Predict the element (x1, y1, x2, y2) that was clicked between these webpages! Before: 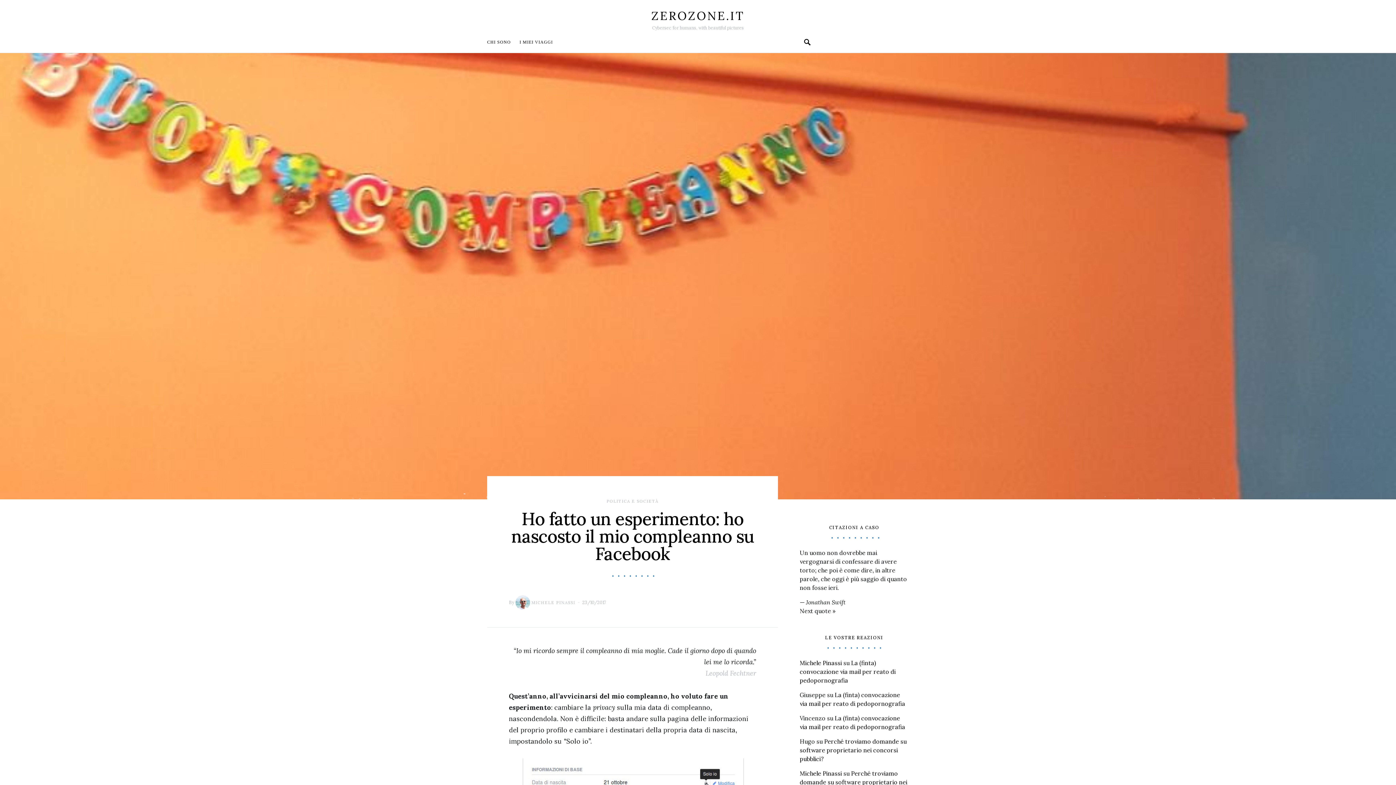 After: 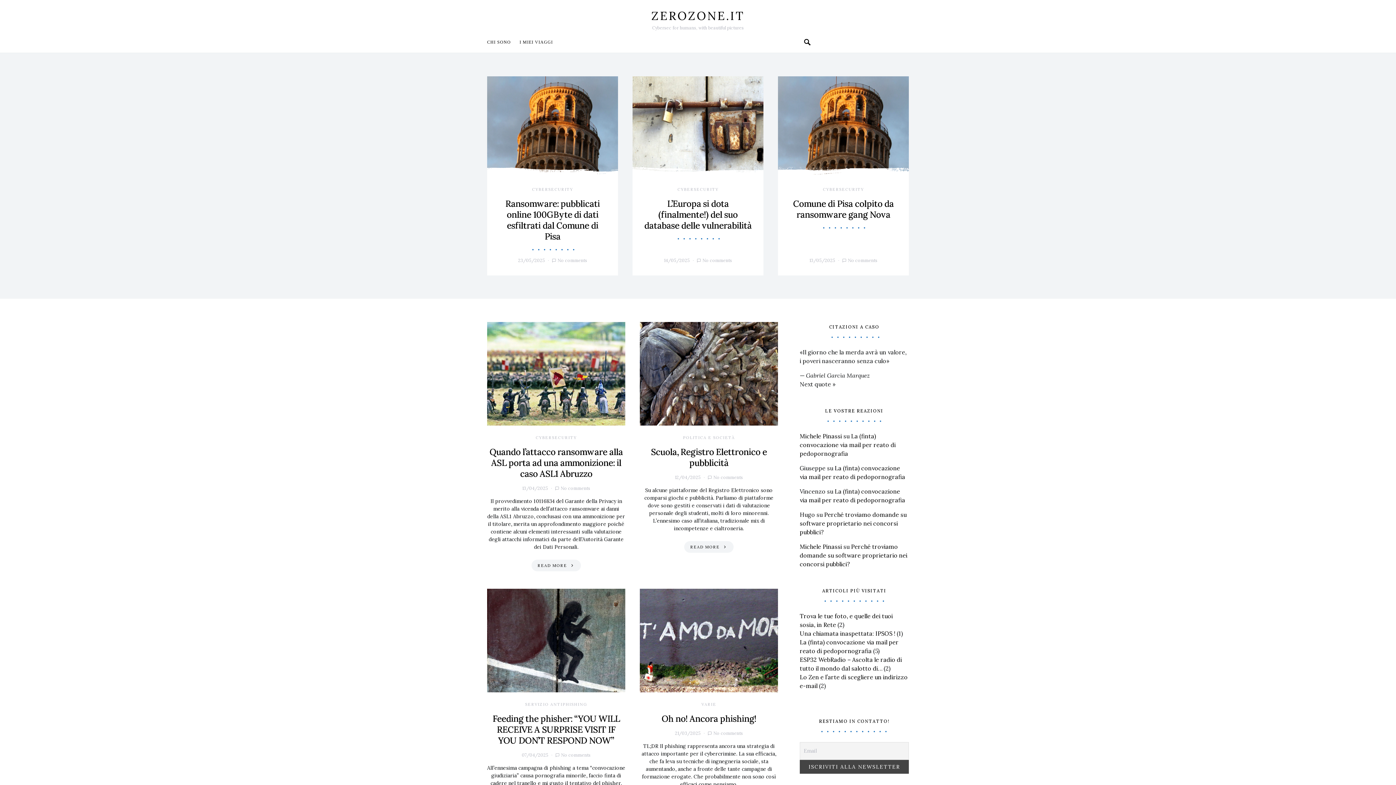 Action: label: Michele Pinassi bbox: (800, 659, 842, 666)